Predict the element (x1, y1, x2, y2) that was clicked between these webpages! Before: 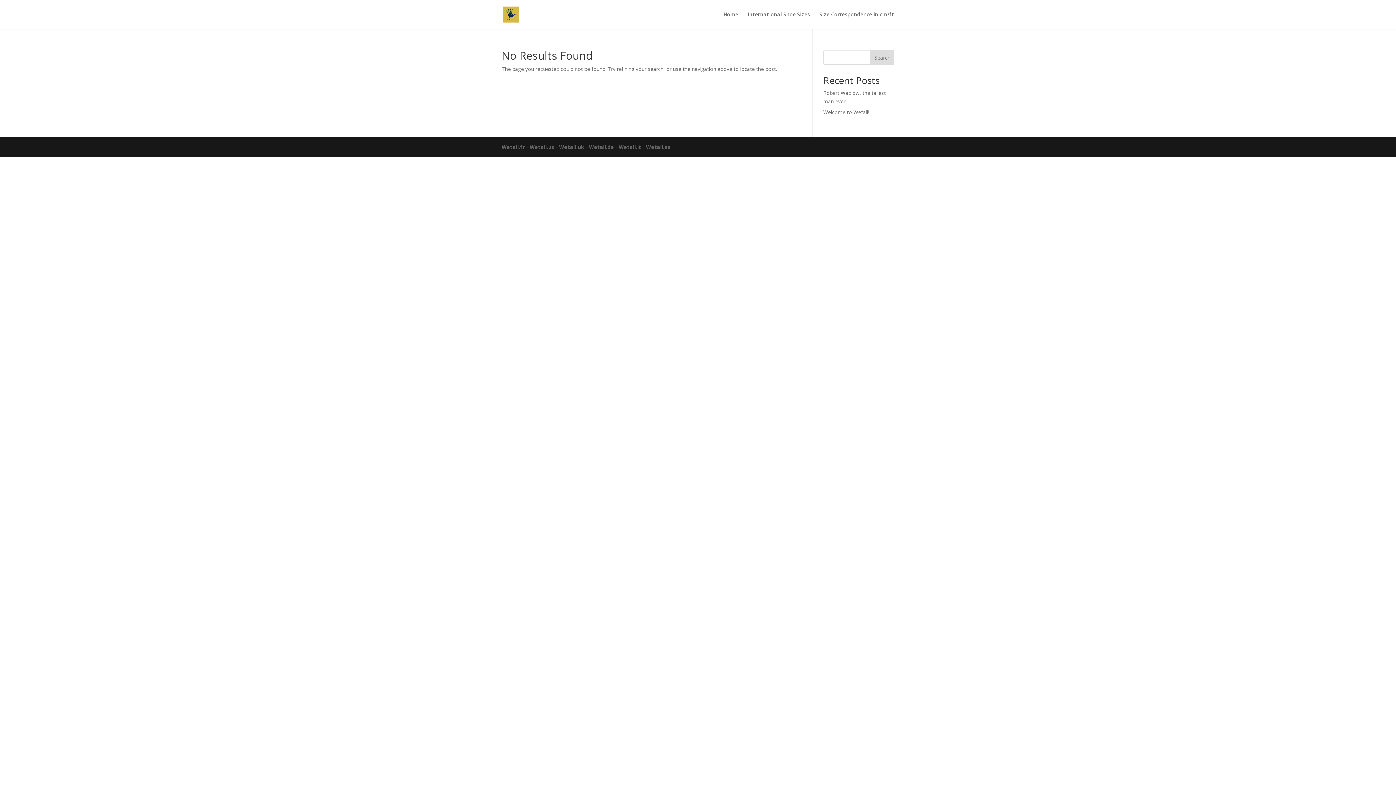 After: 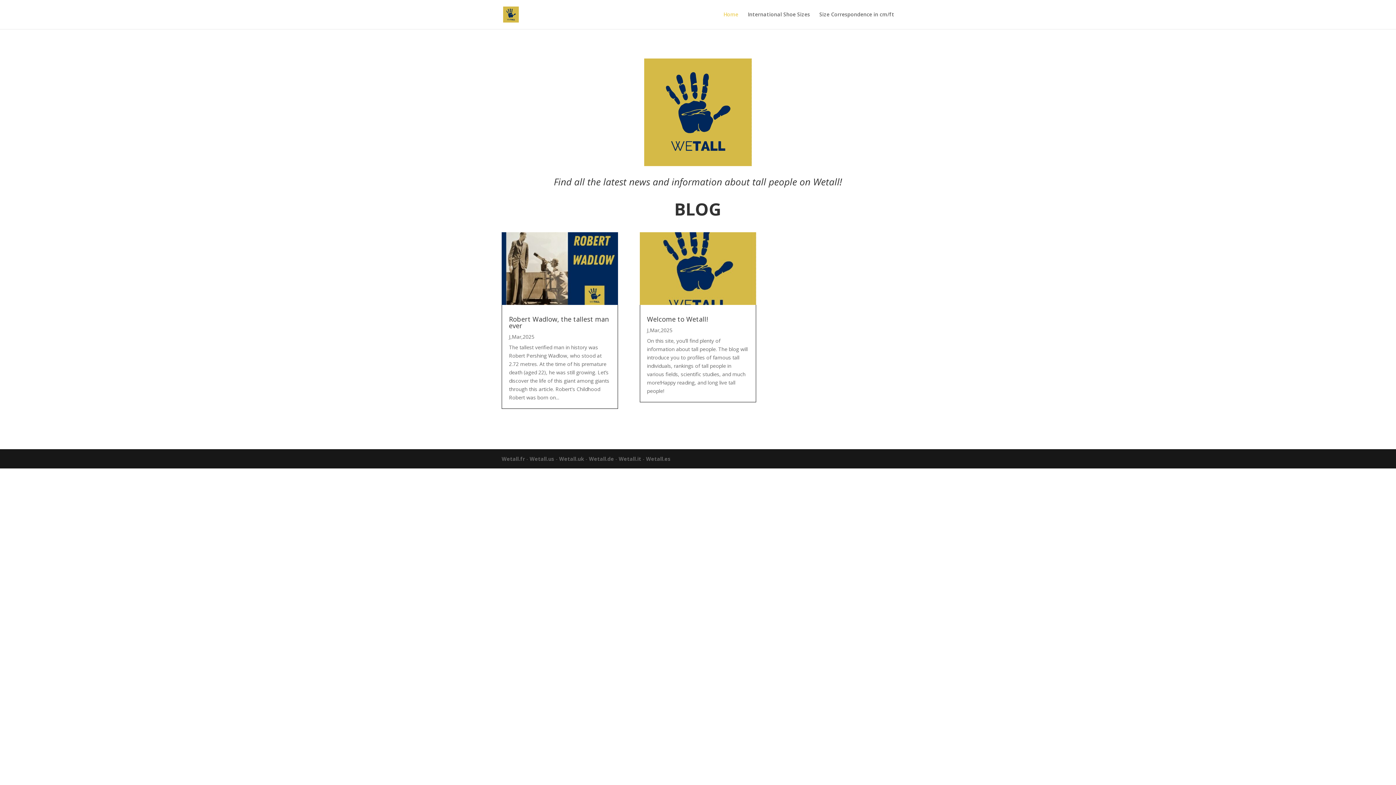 Action: label: Wetall.uk bbox: (559, 143, 584, 150)